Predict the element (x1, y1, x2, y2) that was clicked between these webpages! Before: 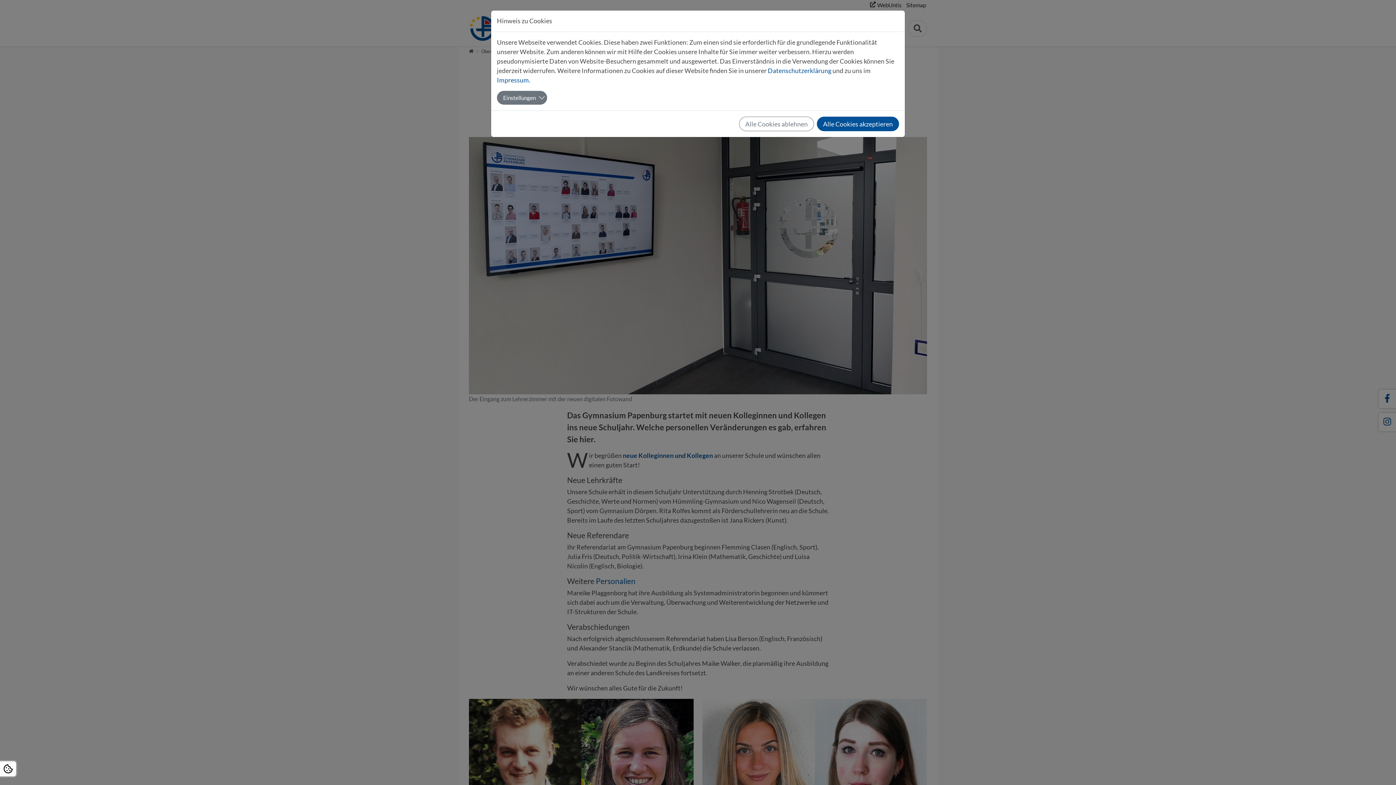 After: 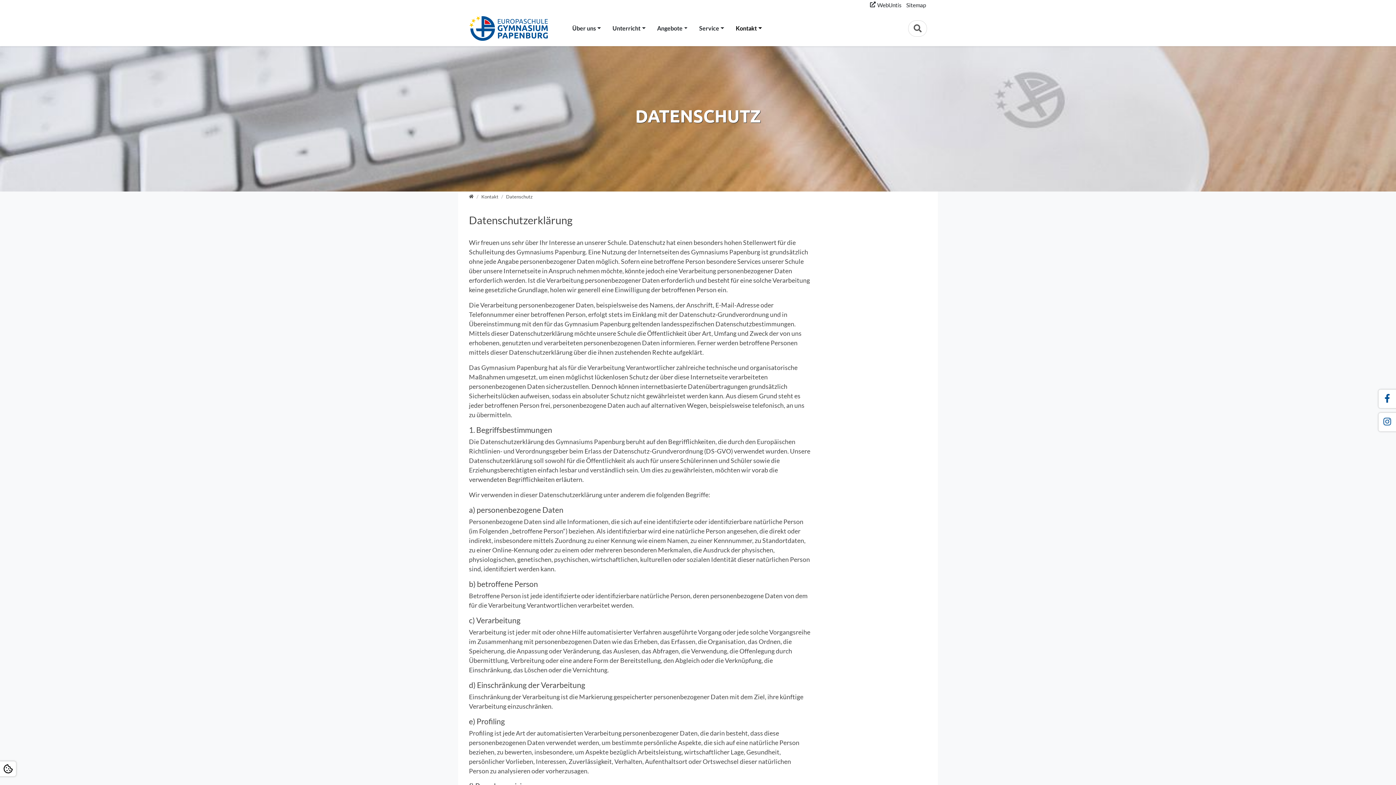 Action: bbox: (768, 66, 831, 74) label: Datenschutzerklärung